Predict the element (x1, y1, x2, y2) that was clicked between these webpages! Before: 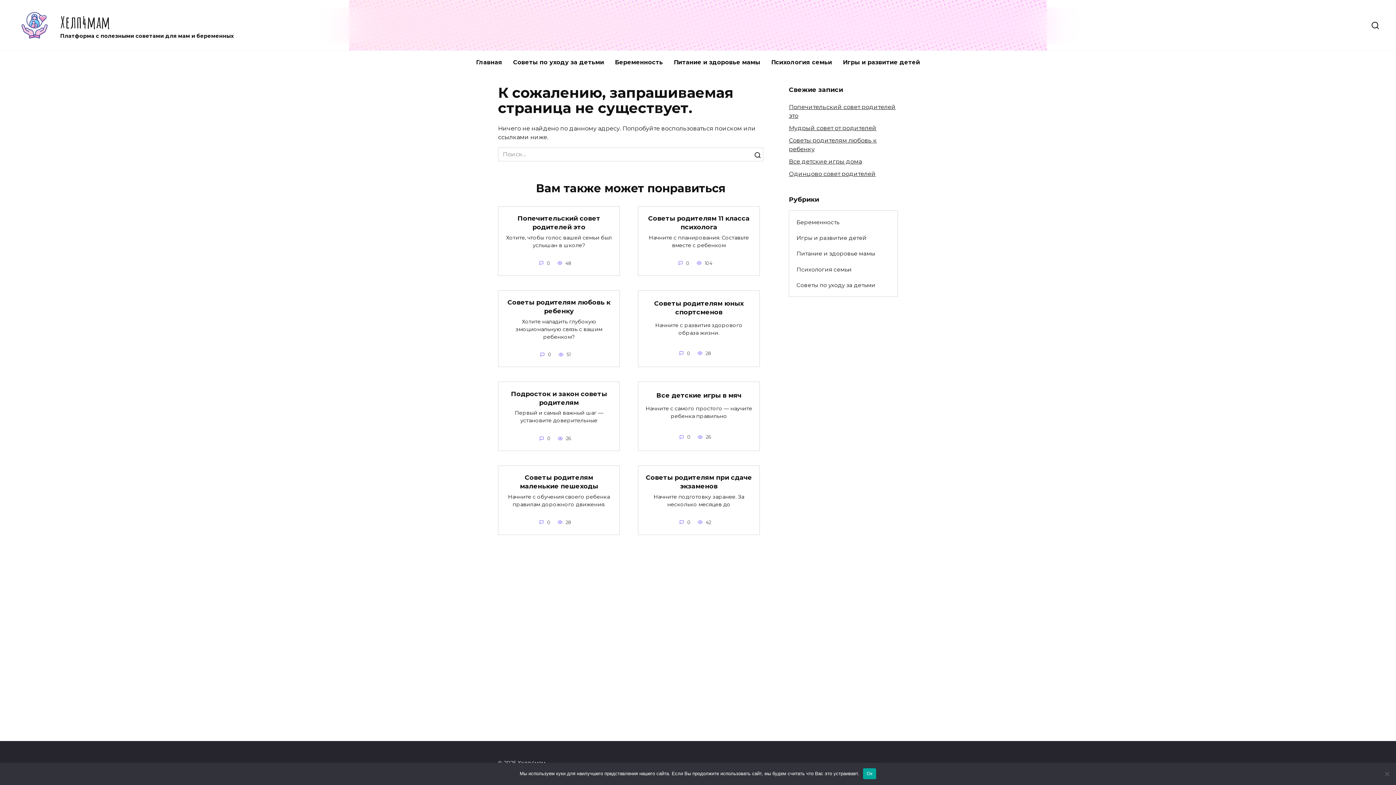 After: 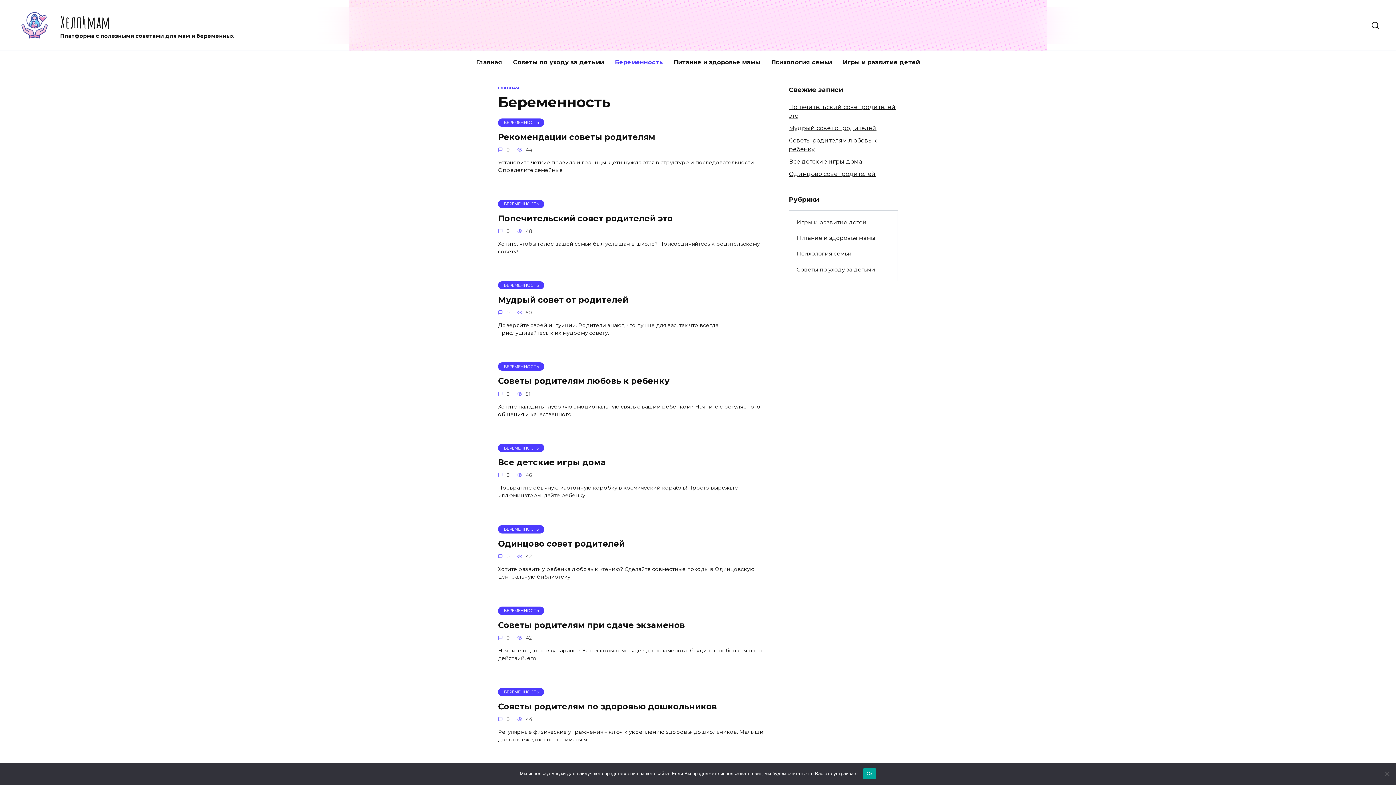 Action: bbox: (789, 214, 846, 230) label: Беременность